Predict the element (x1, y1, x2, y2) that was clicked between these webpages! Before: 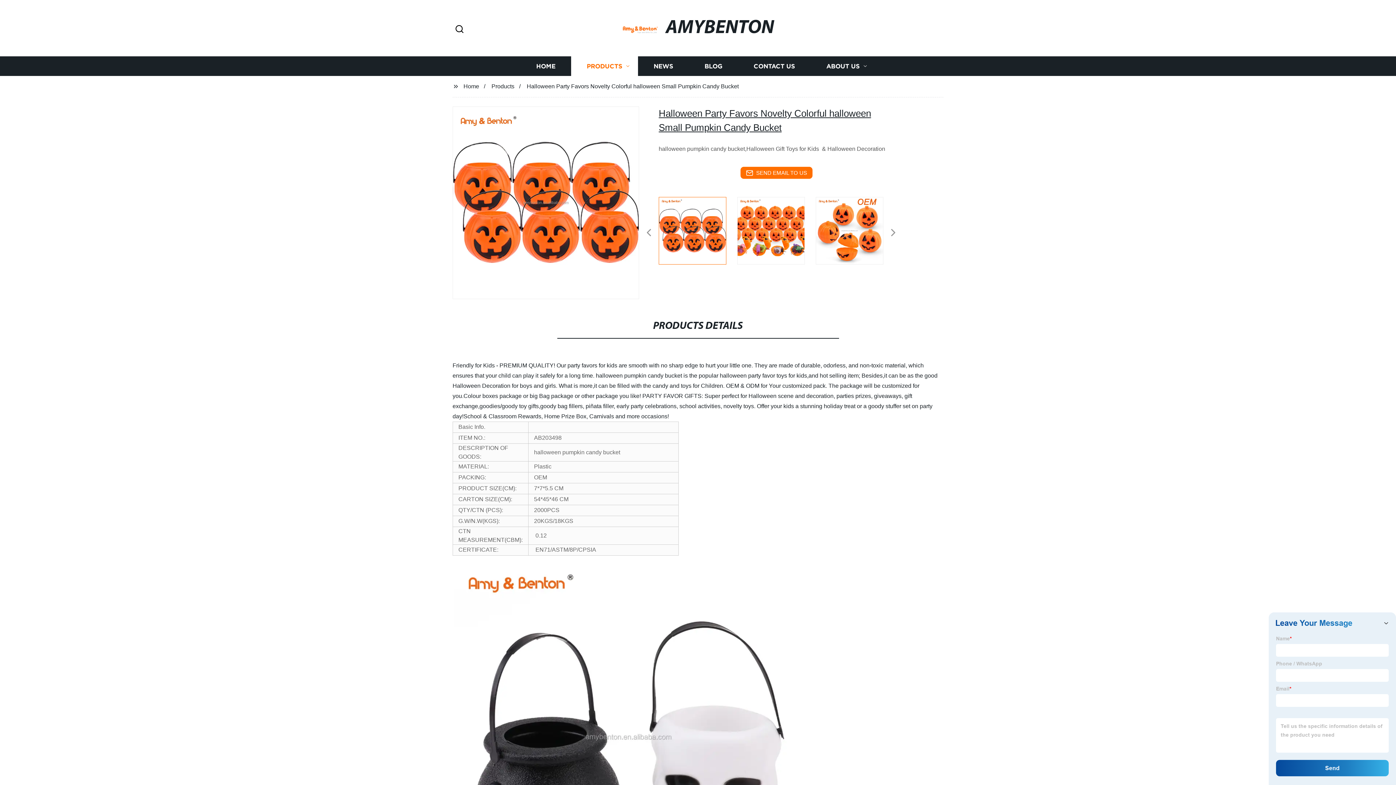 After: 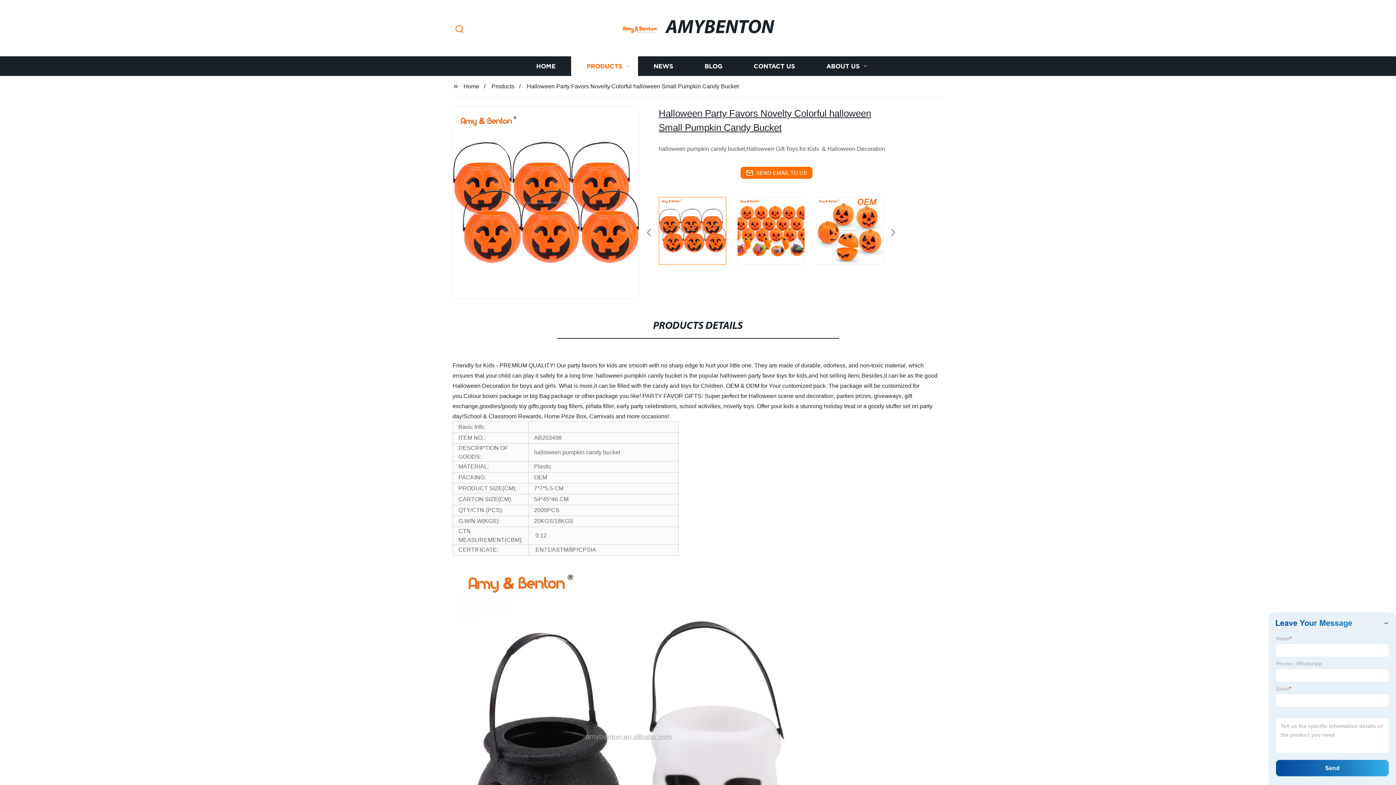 Action: label: Search bbox: (452, 23, 466, 35)